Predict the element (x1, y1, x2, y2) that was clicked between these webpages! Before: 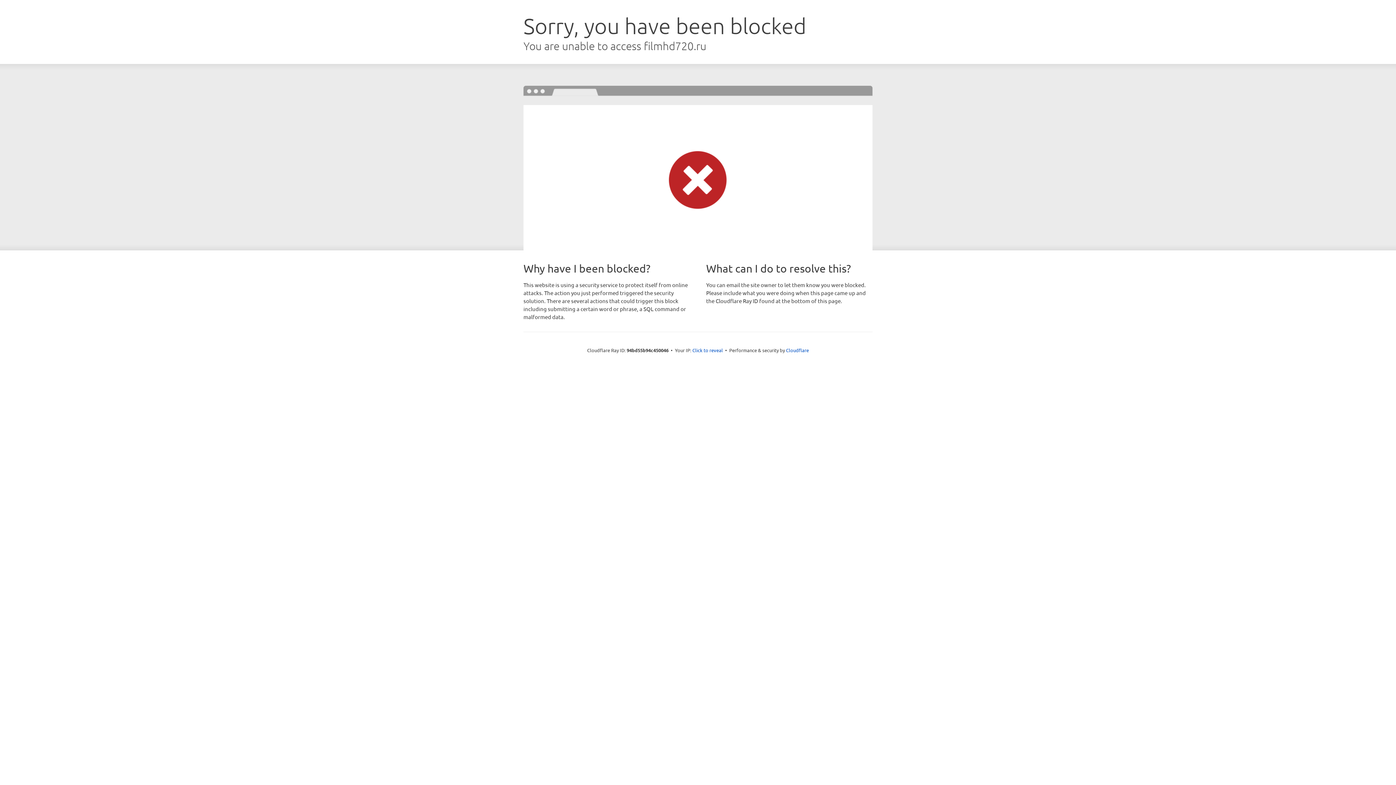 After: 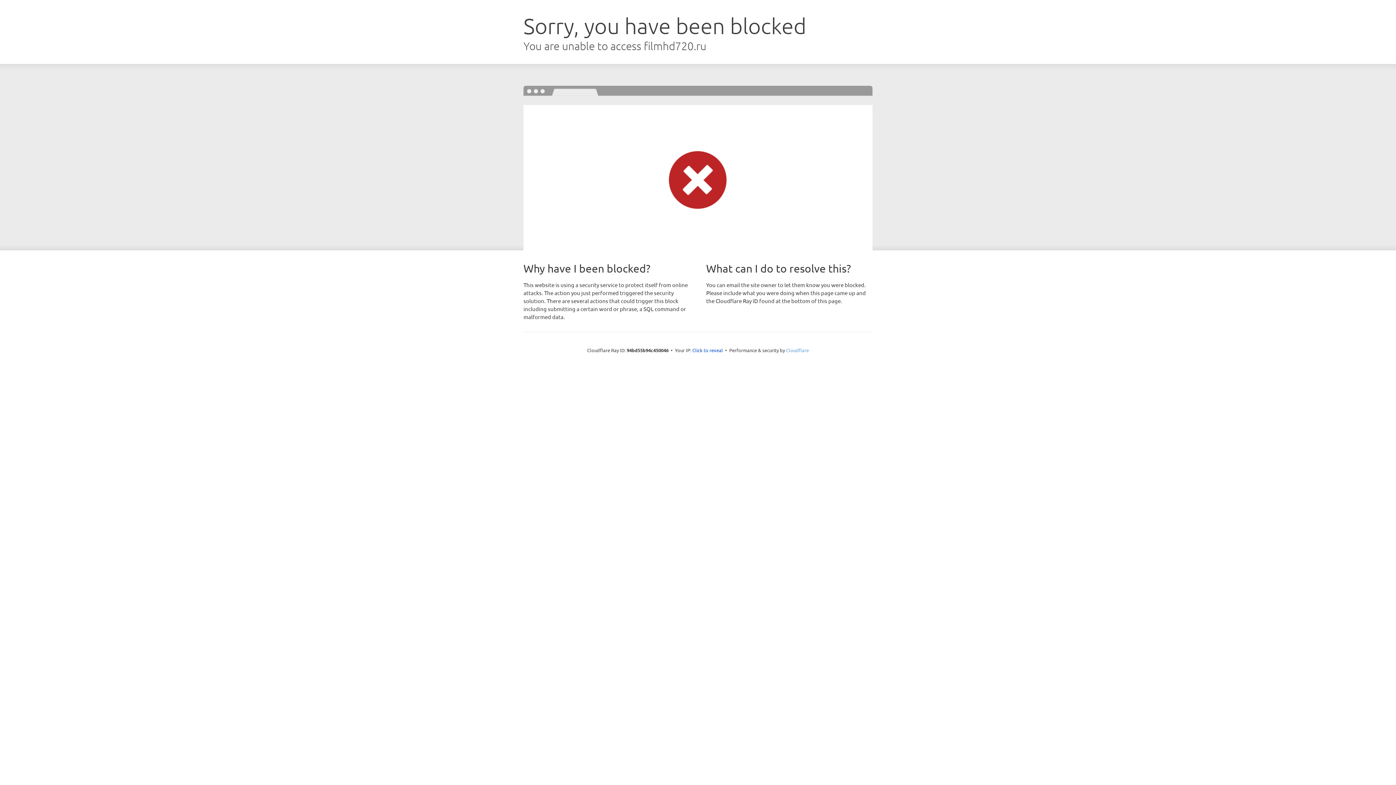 Action: bbox: (786, 347, 809, 353) label: Cloudflare